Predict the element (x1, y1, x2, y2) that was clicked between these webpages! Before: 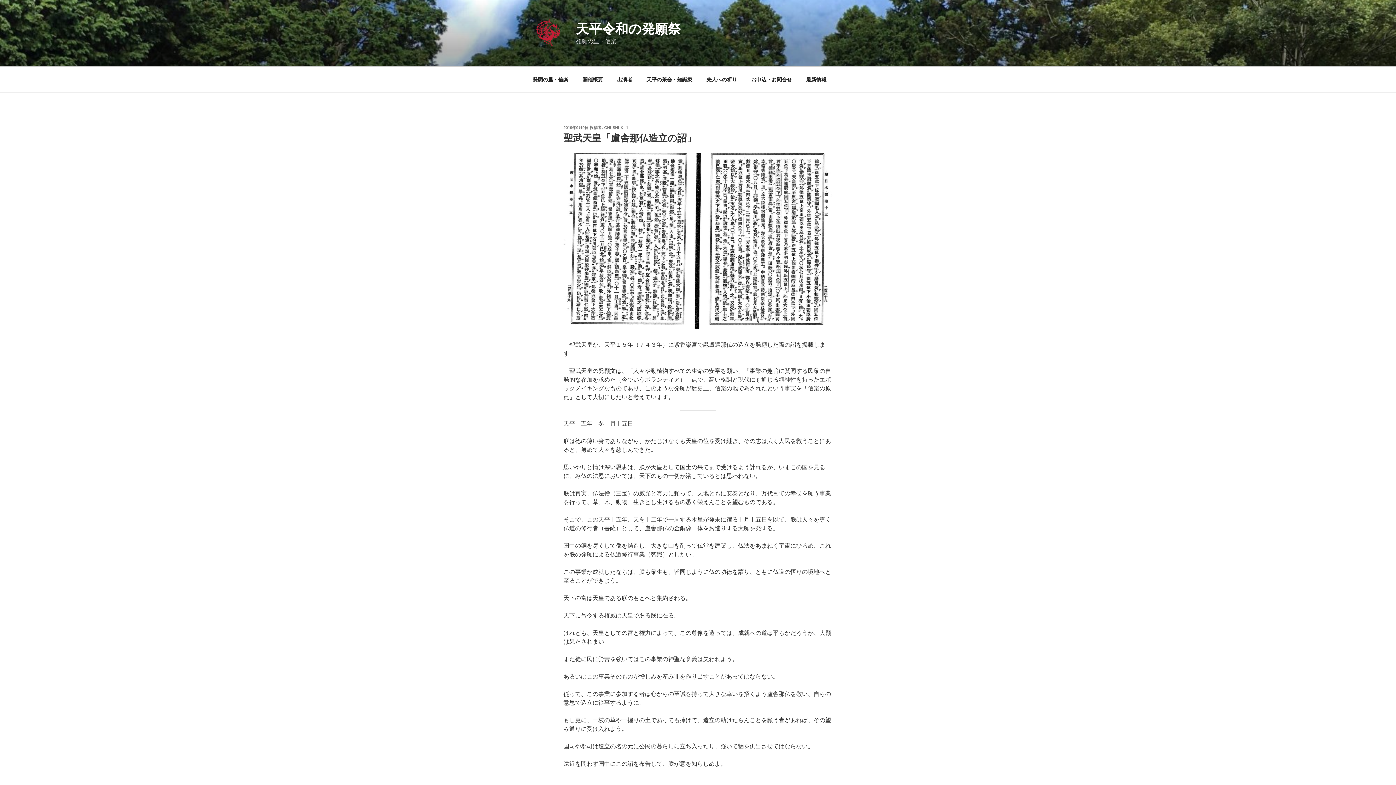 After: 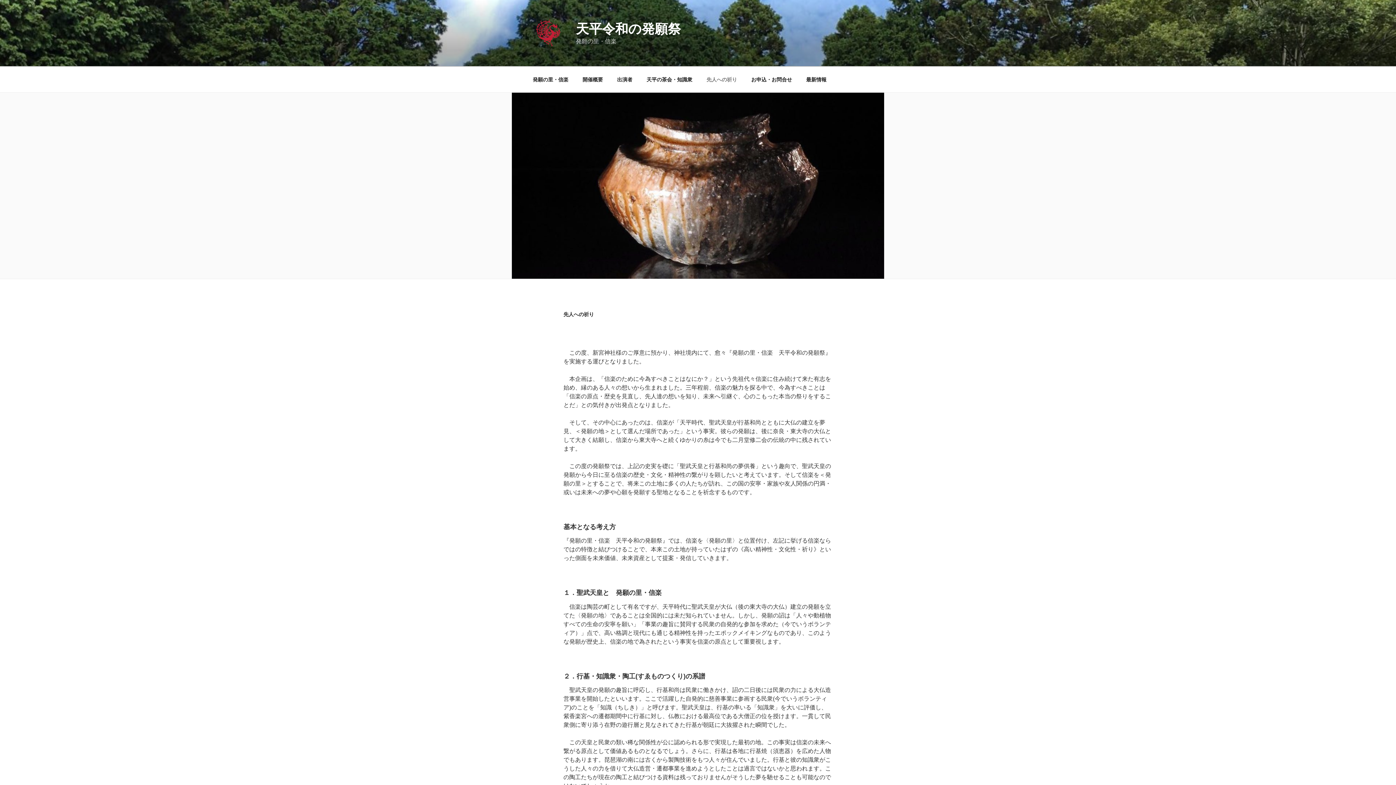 Action: label: 先人への祈り bbox: (700, 70, 743, 88)